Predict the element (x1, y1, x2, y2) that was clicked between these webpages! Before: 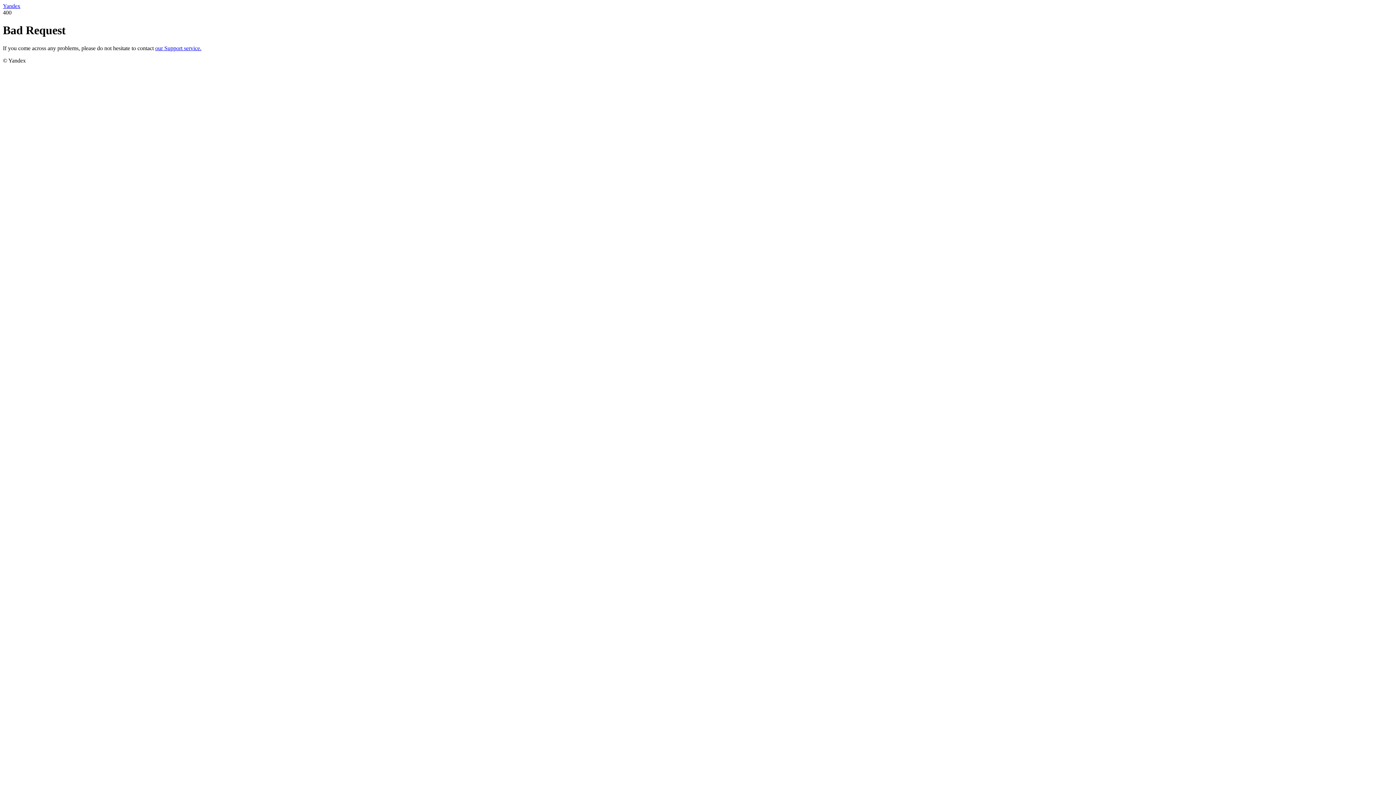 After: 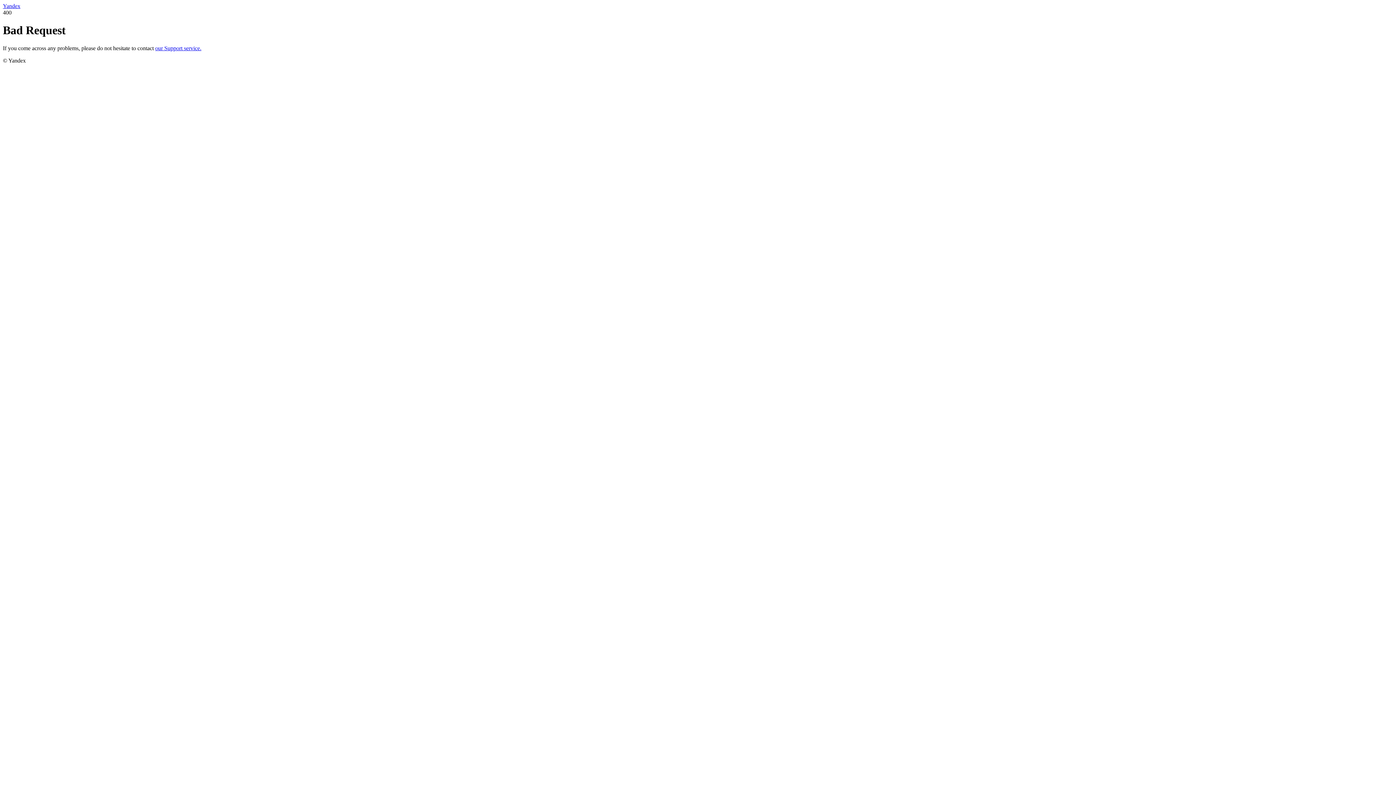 Action: label: Yandex bbox: (2, 2, 20, 9)